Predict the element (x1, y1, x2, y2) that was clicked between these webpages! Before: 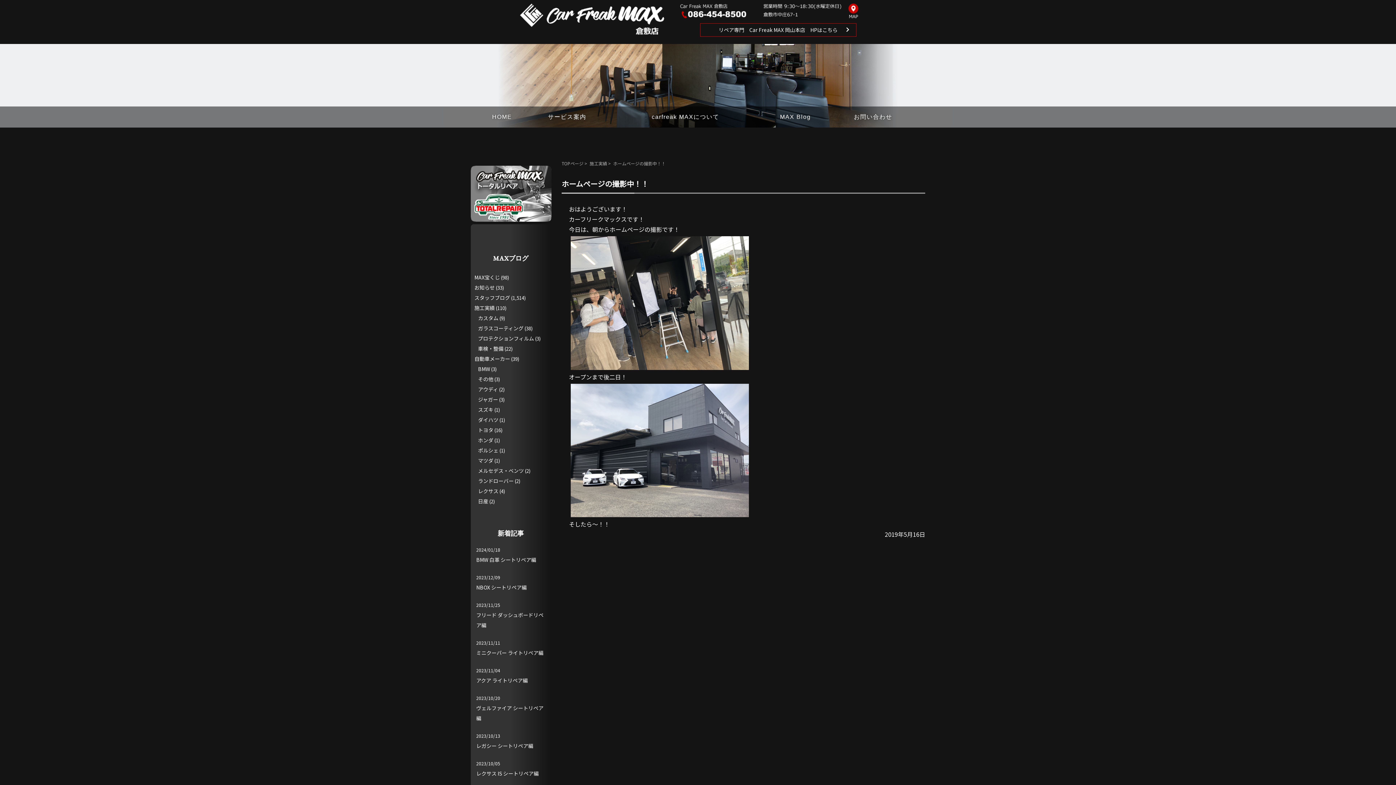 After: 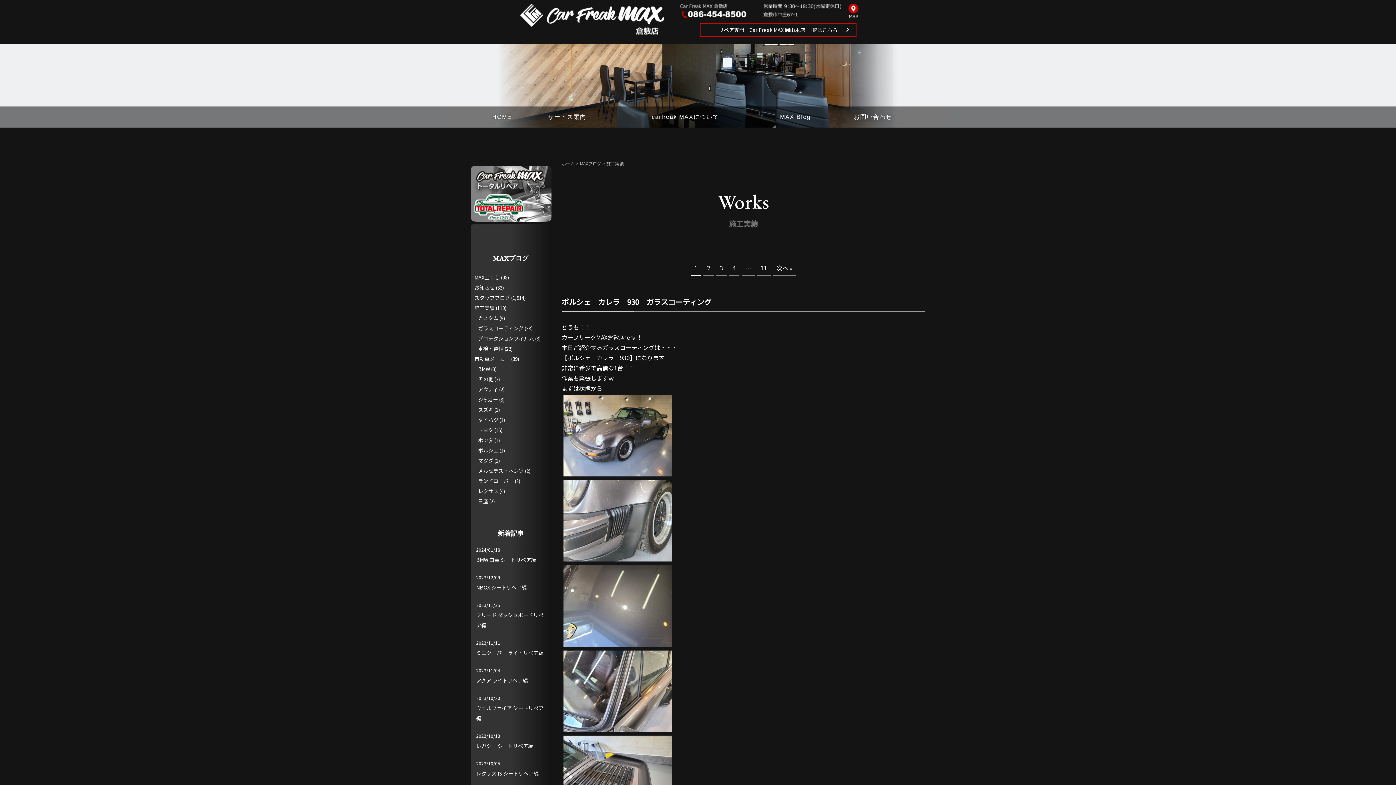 Action: label: 施工実績 bbox: (589, 160, 607, 166)